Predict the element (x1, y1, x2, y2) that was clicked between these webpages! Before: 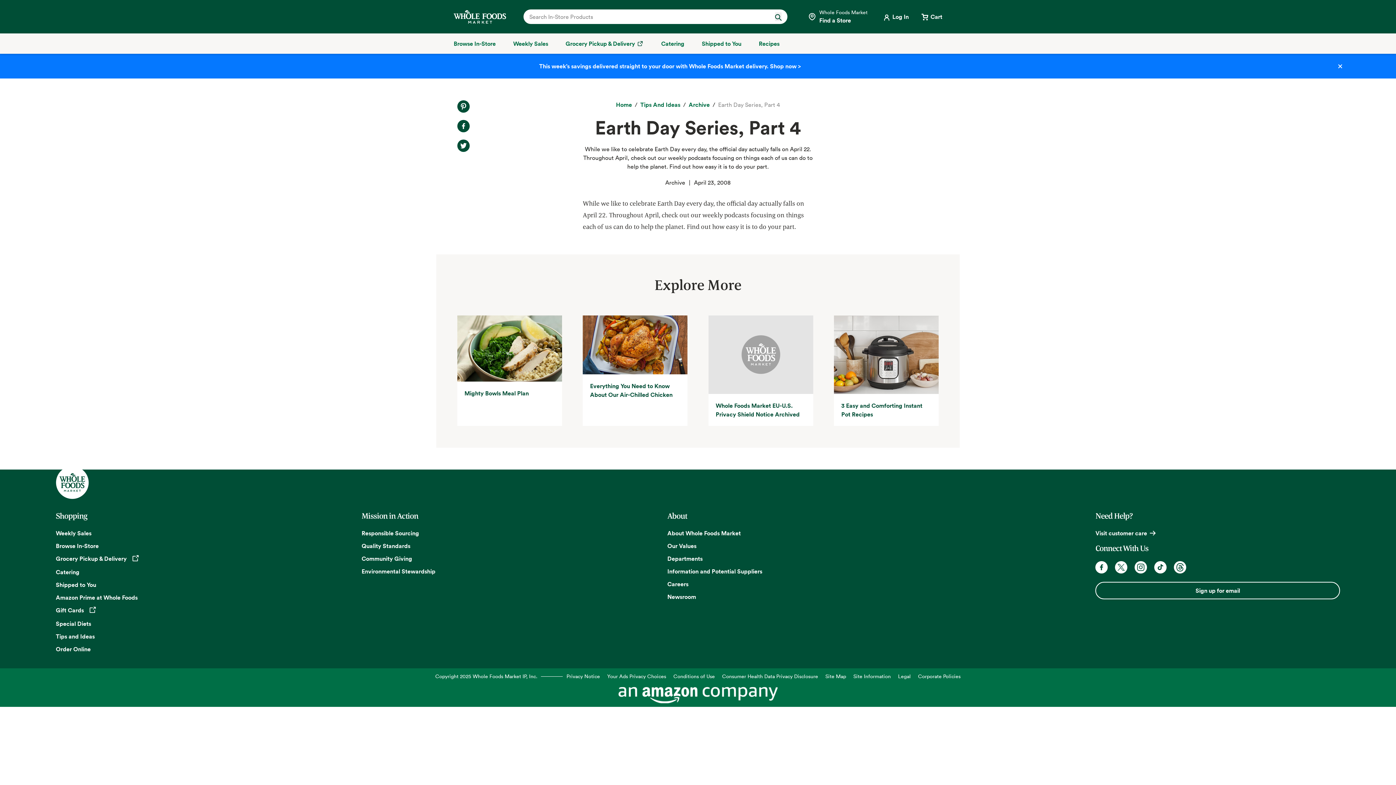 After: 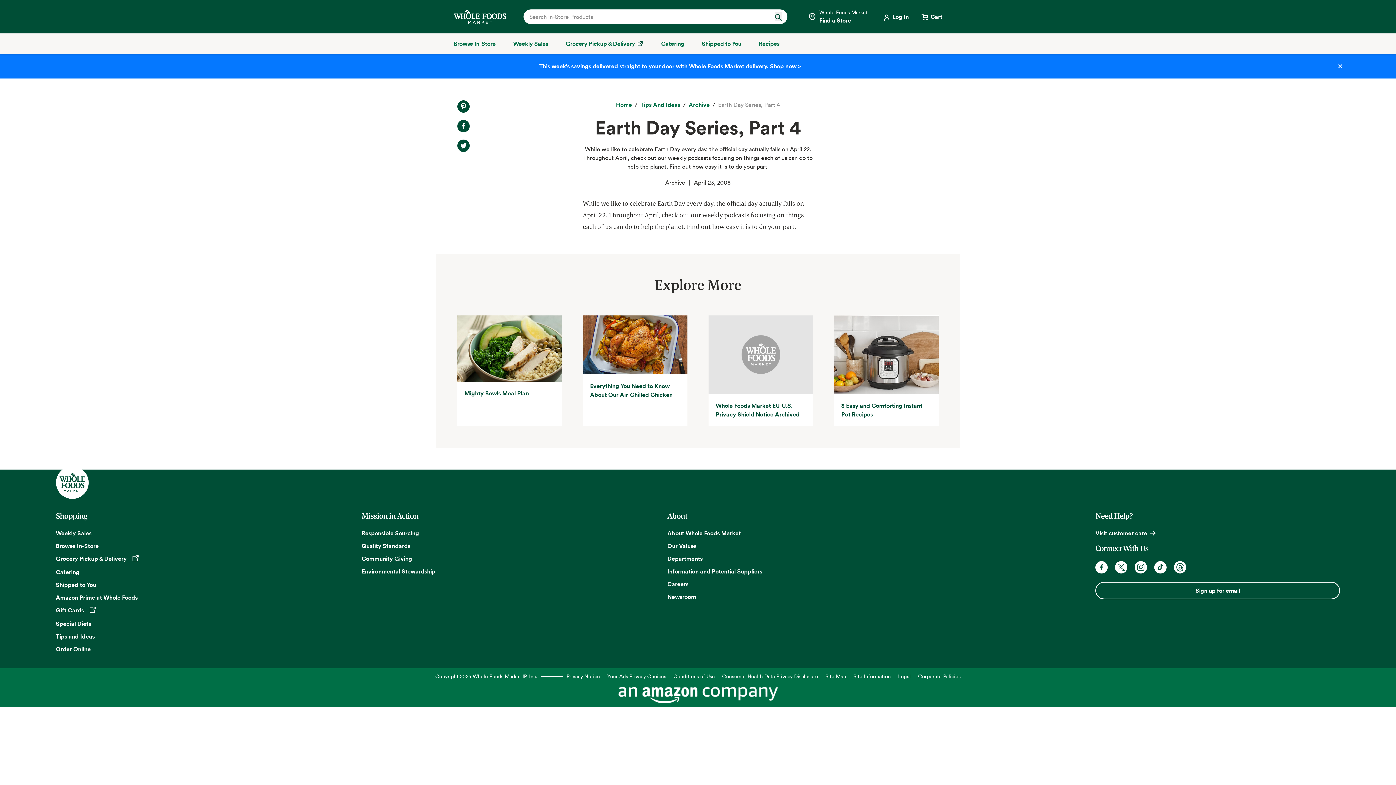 Action: label: Threads. Opens in a new tab bbox: (1174, 561, 1186, 573)